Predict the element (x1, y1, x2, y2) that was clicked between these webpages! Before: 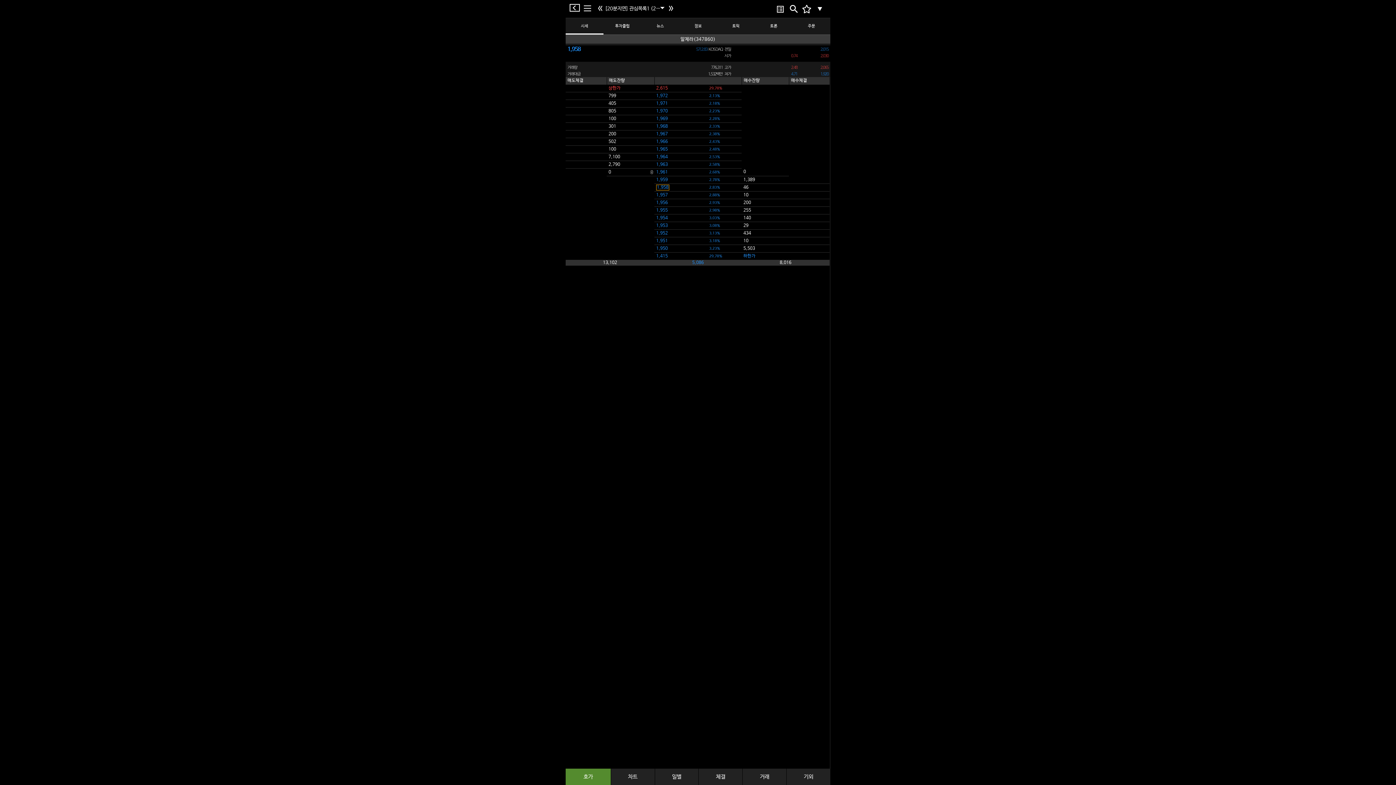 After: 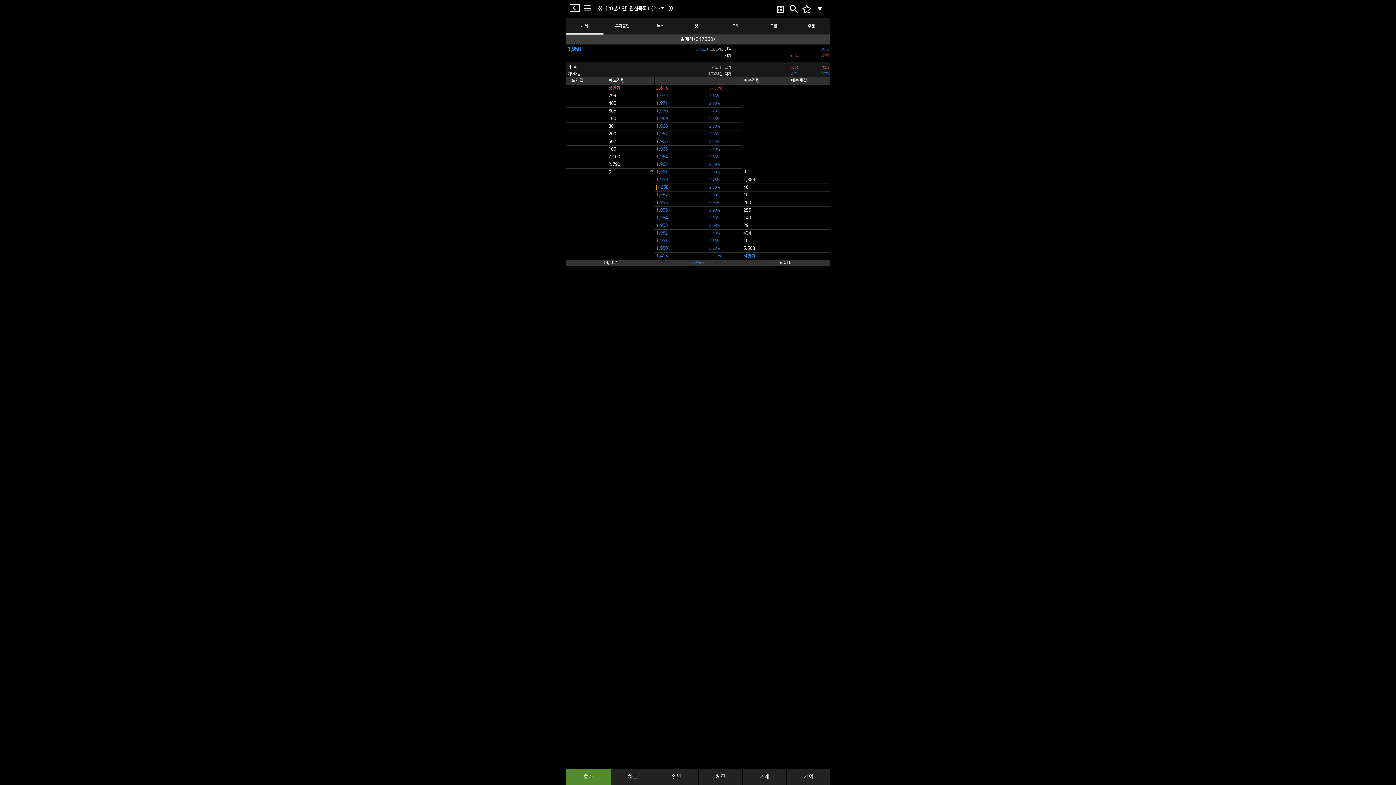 Action: label: 호가 bbox: (565, 769, 610, 785)